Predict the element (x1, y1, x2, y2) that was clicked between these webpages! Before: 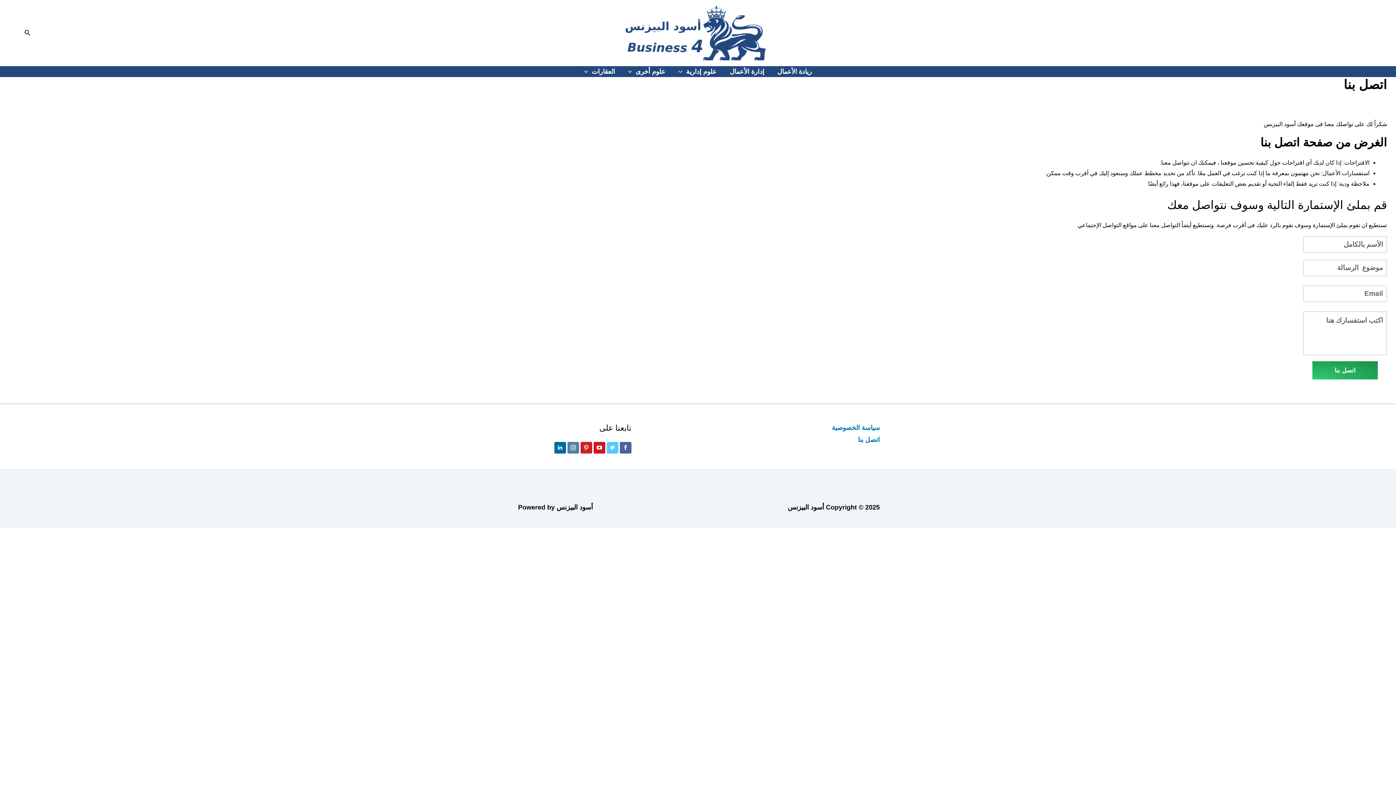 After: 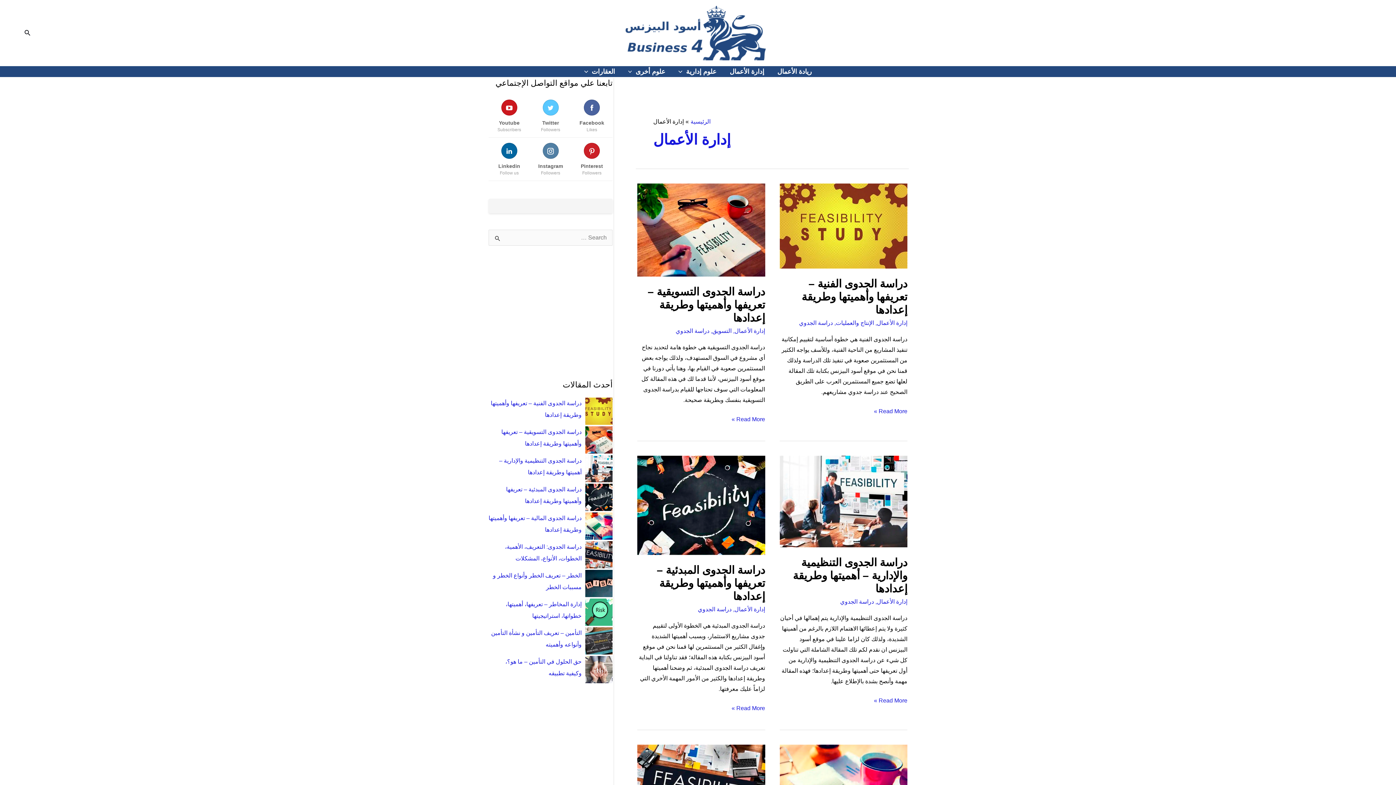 Action: bbox: (723, 66, 770, 77) label: إدارة الأعمال